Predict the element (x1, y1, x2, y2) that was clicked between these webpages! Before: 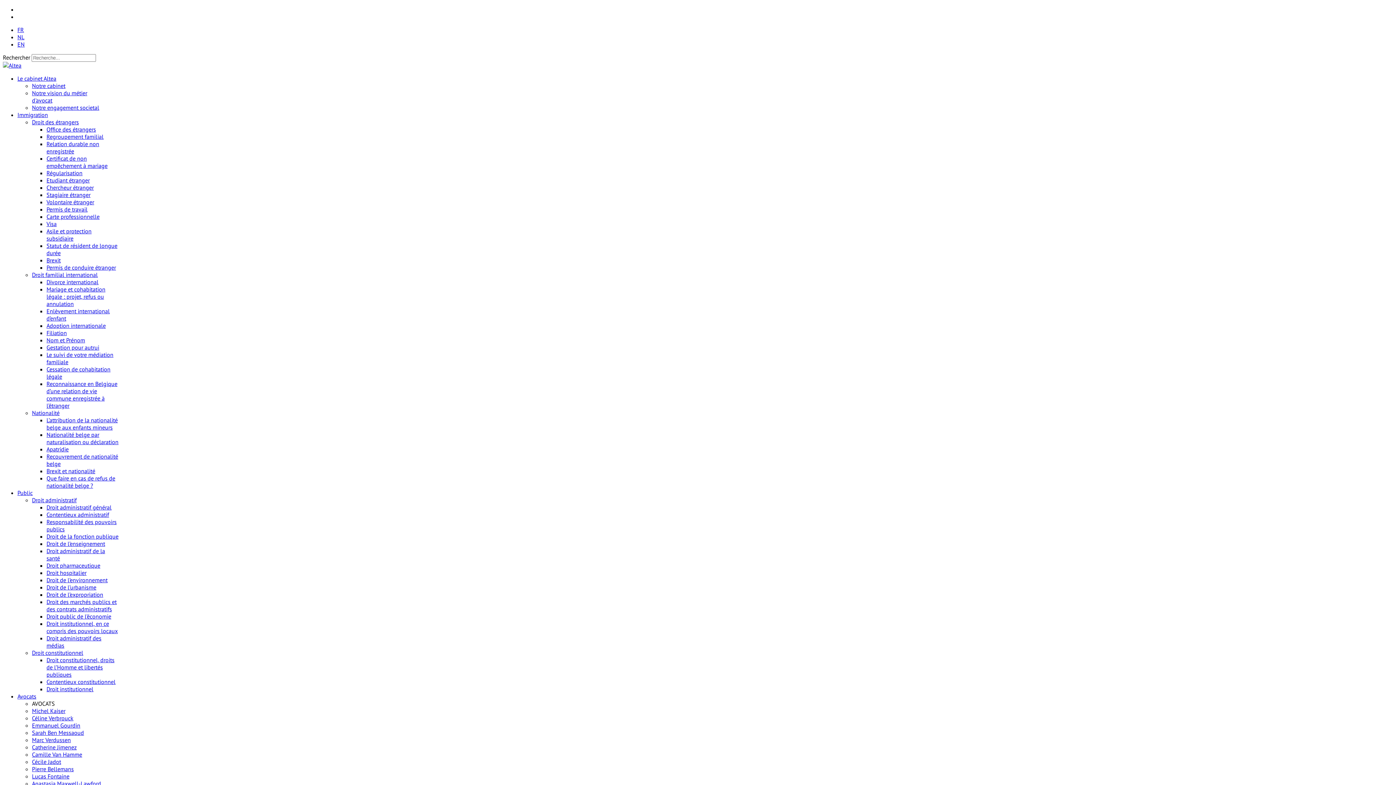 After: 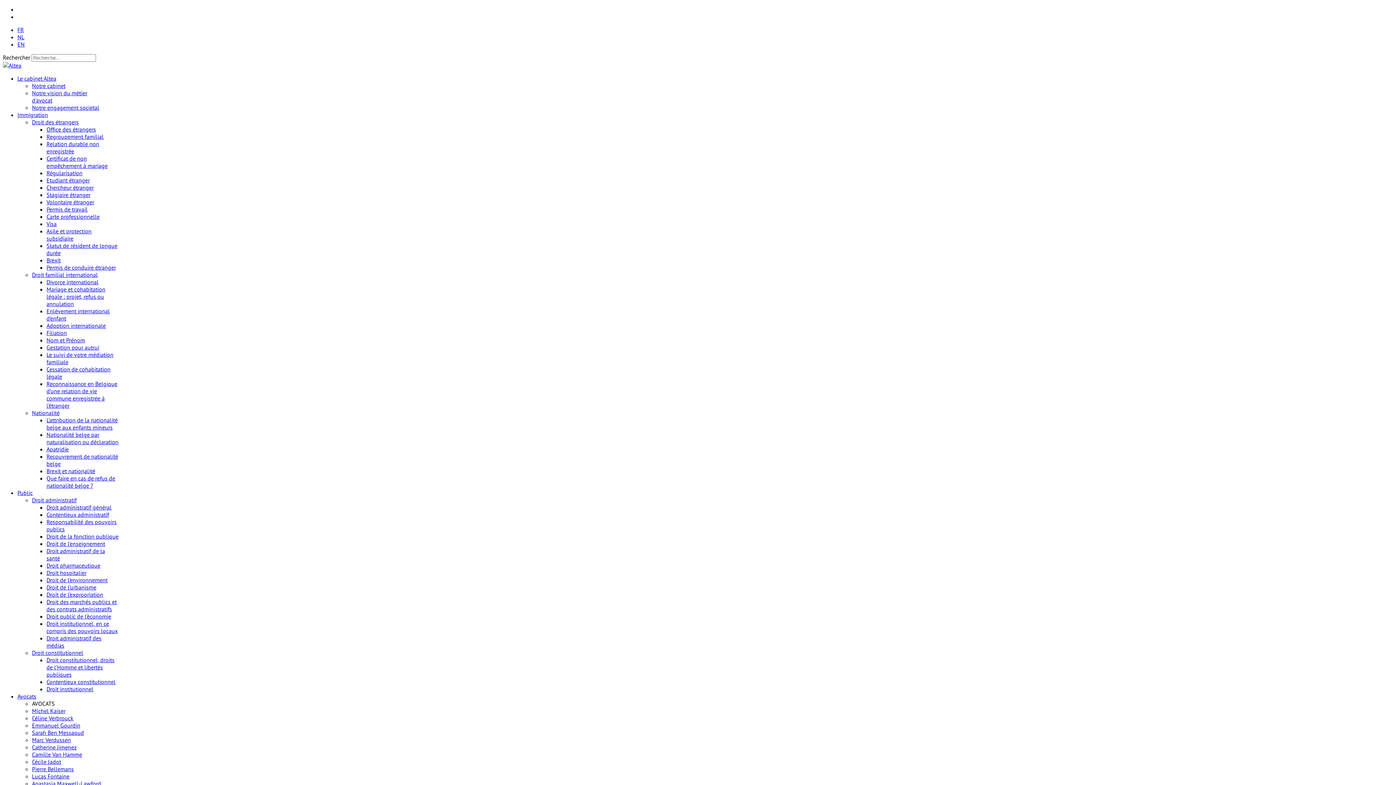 Action: label: Droit constitutionnel, droits de l’Homme et libertés publiques bbox: (46, 656, 114, 678)